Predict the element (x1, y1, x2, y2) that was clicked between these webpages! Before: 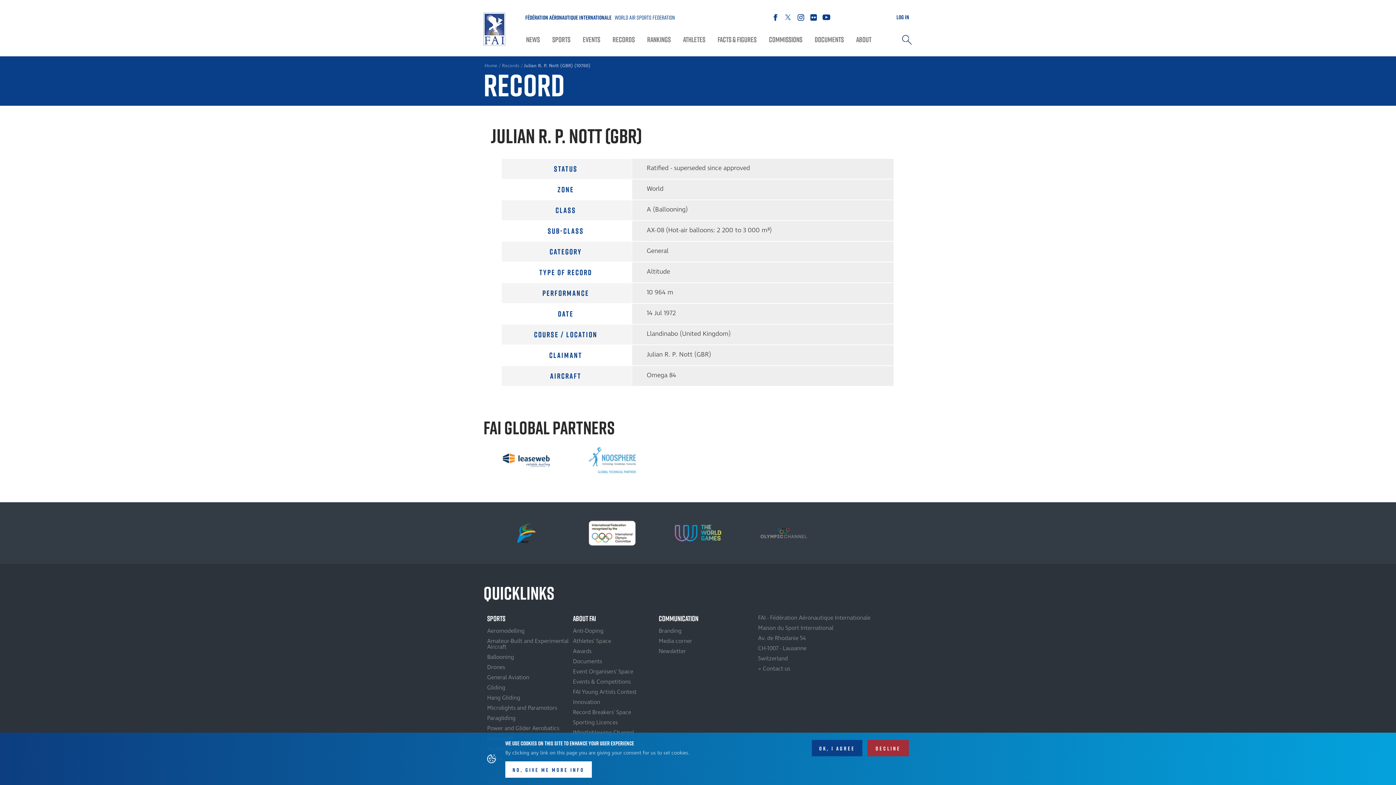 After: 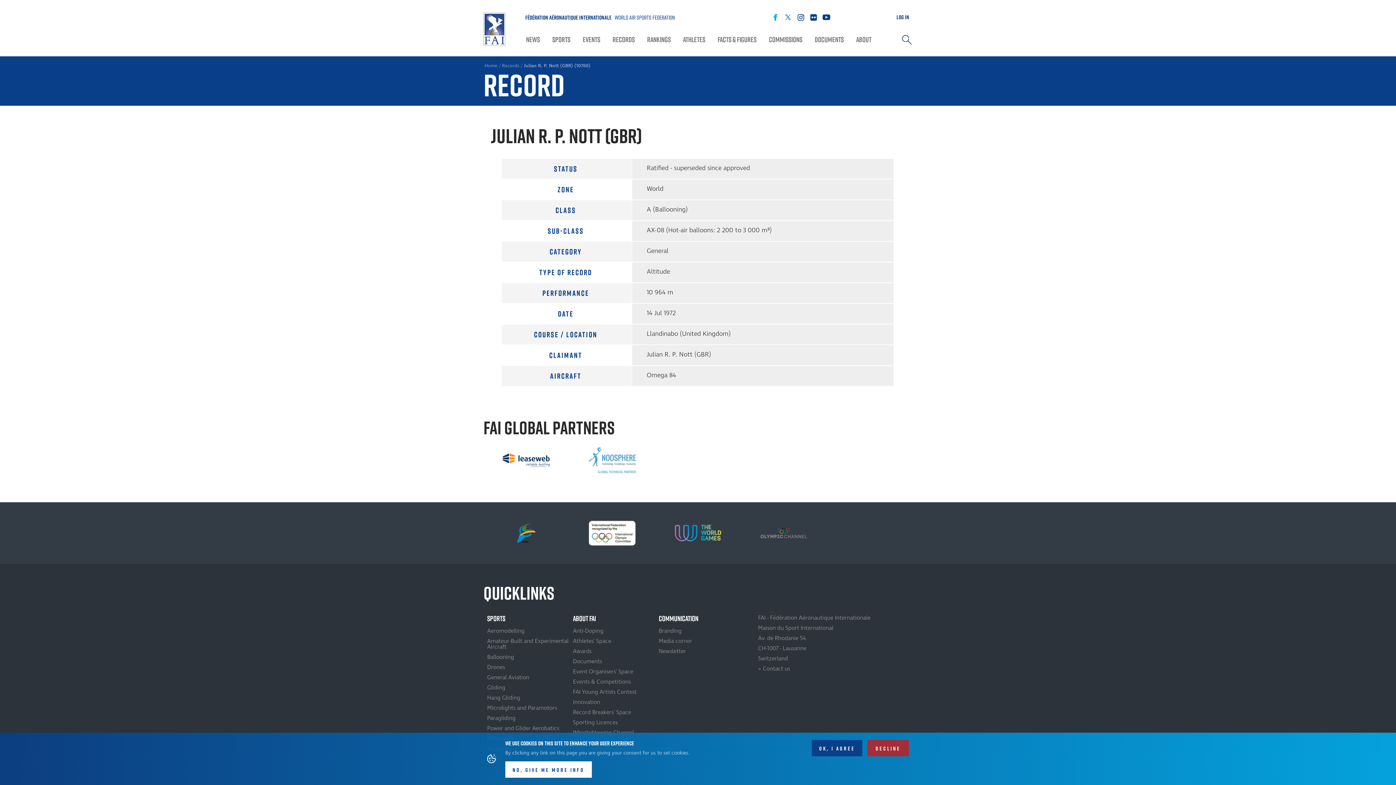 Action: label: Facebook bbox: (769, 10, 781, 23)